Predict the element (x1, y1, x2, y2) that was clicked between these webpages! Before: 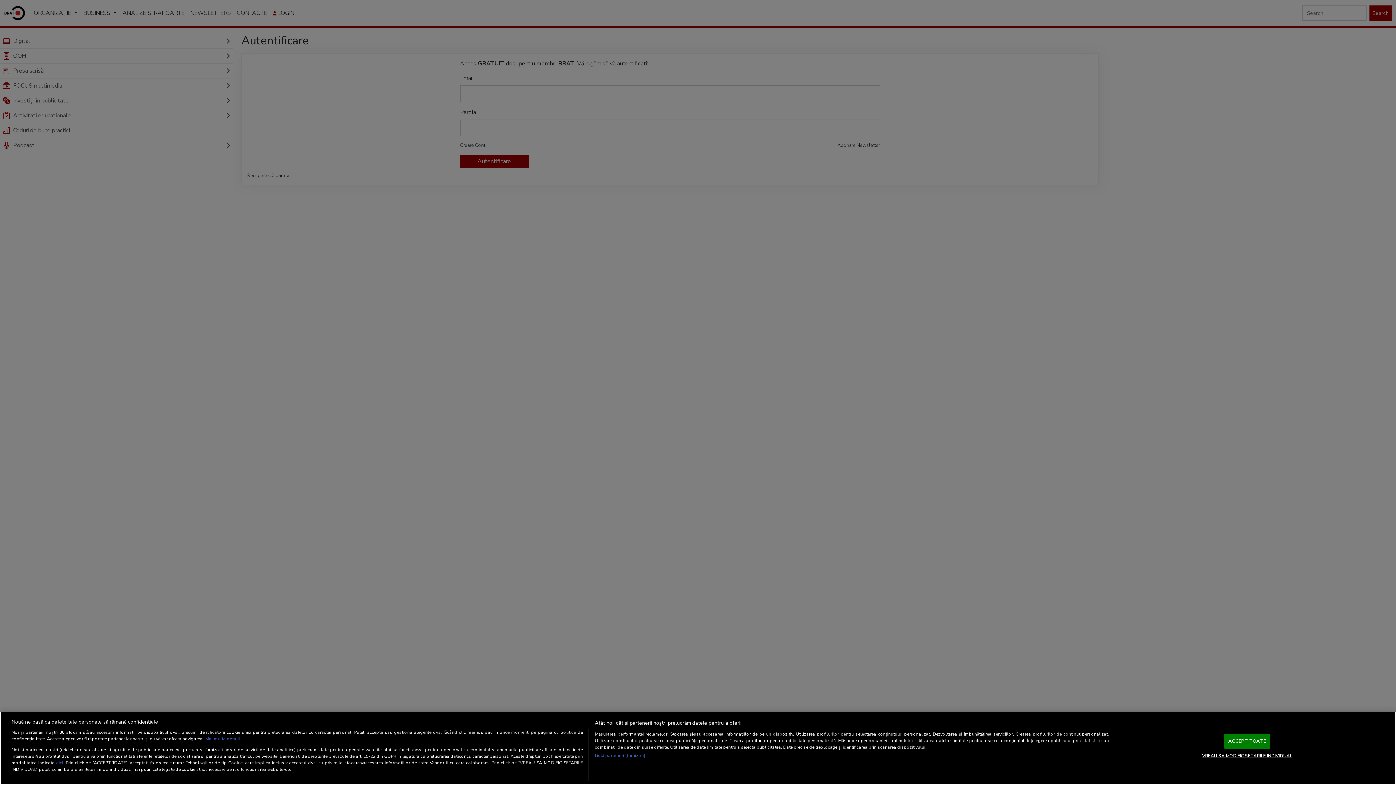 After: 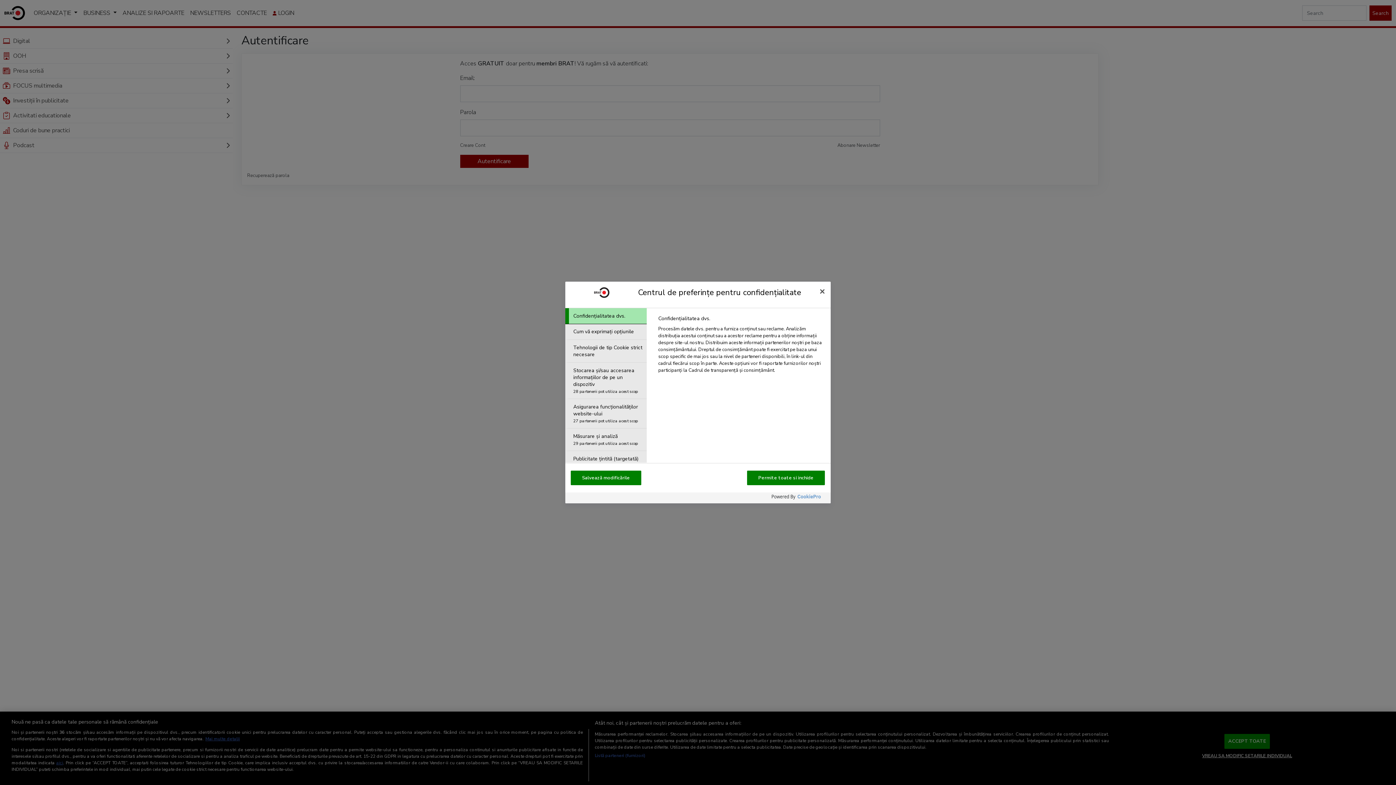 Action: bbox: (1202, 749, 1292, 763) label: VREAU SA MODIFIC SETARILE INDIVIDUAL